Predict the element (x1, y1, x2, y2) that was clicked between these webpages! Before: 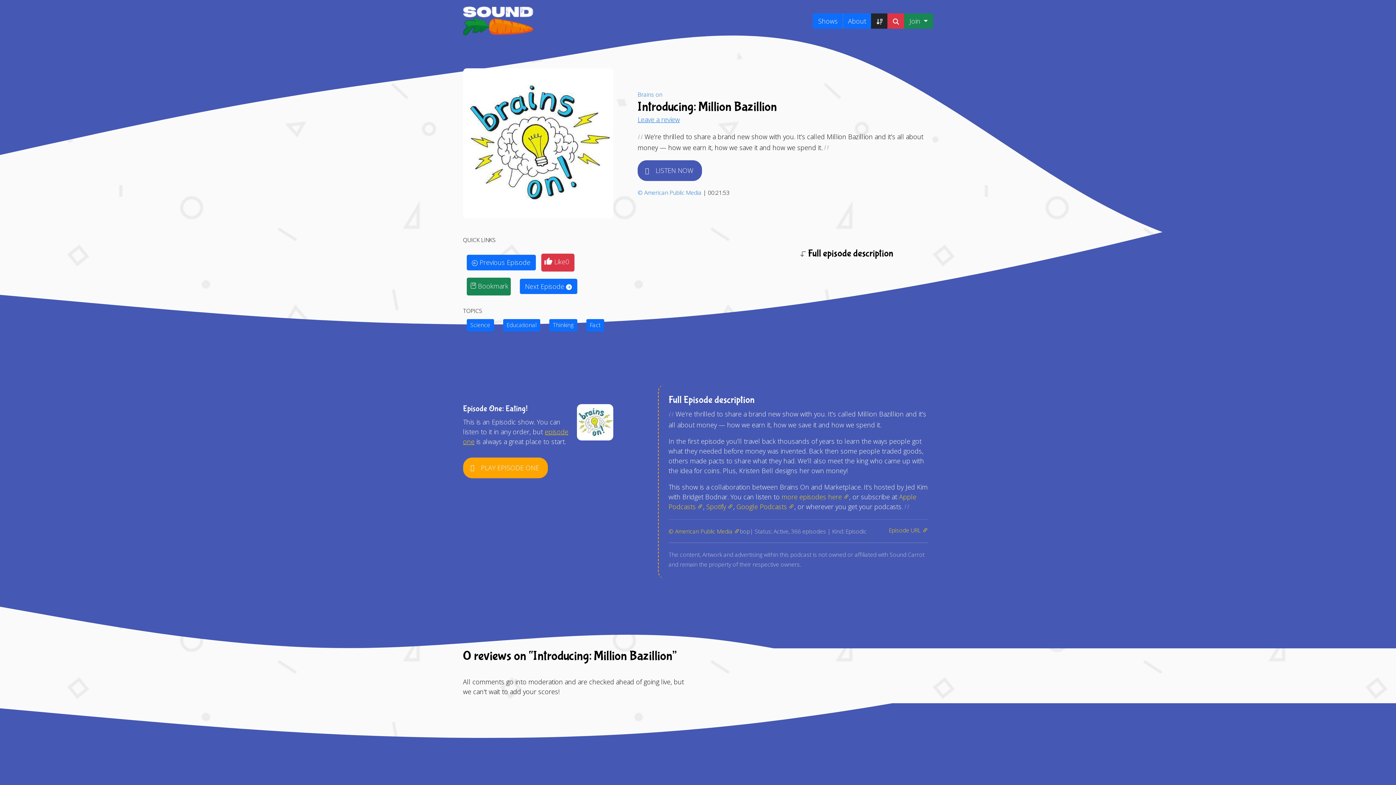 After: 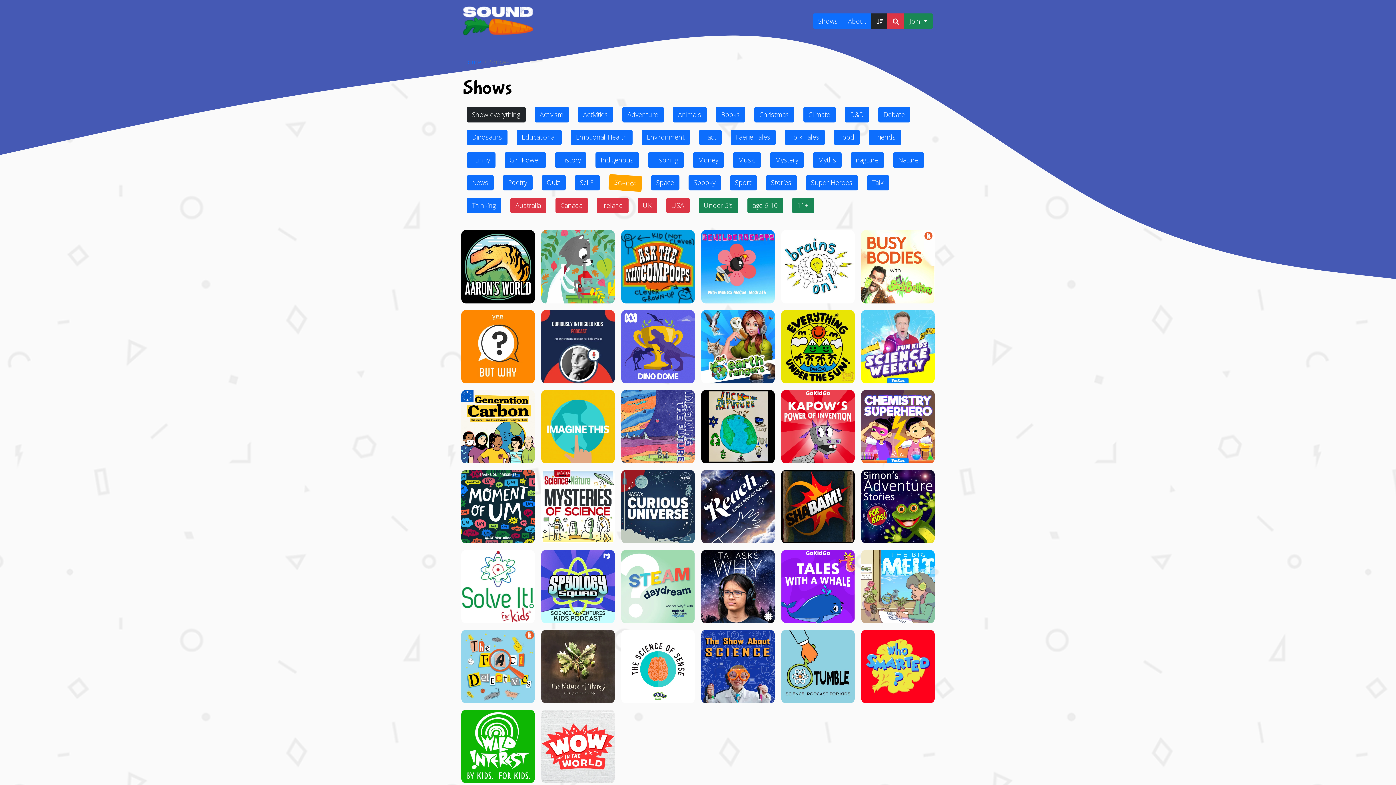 Action: label: Science bbox: (466, 319, 494, 331)